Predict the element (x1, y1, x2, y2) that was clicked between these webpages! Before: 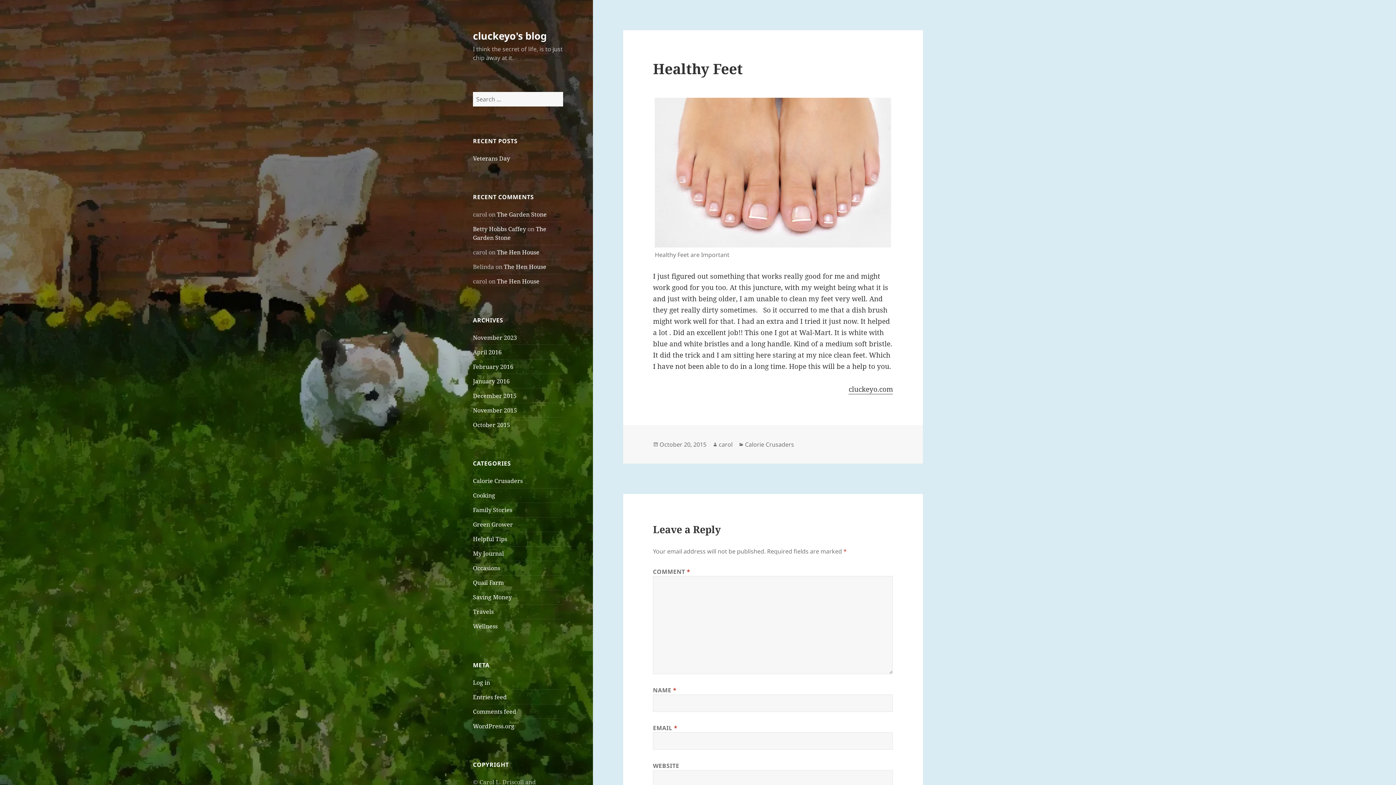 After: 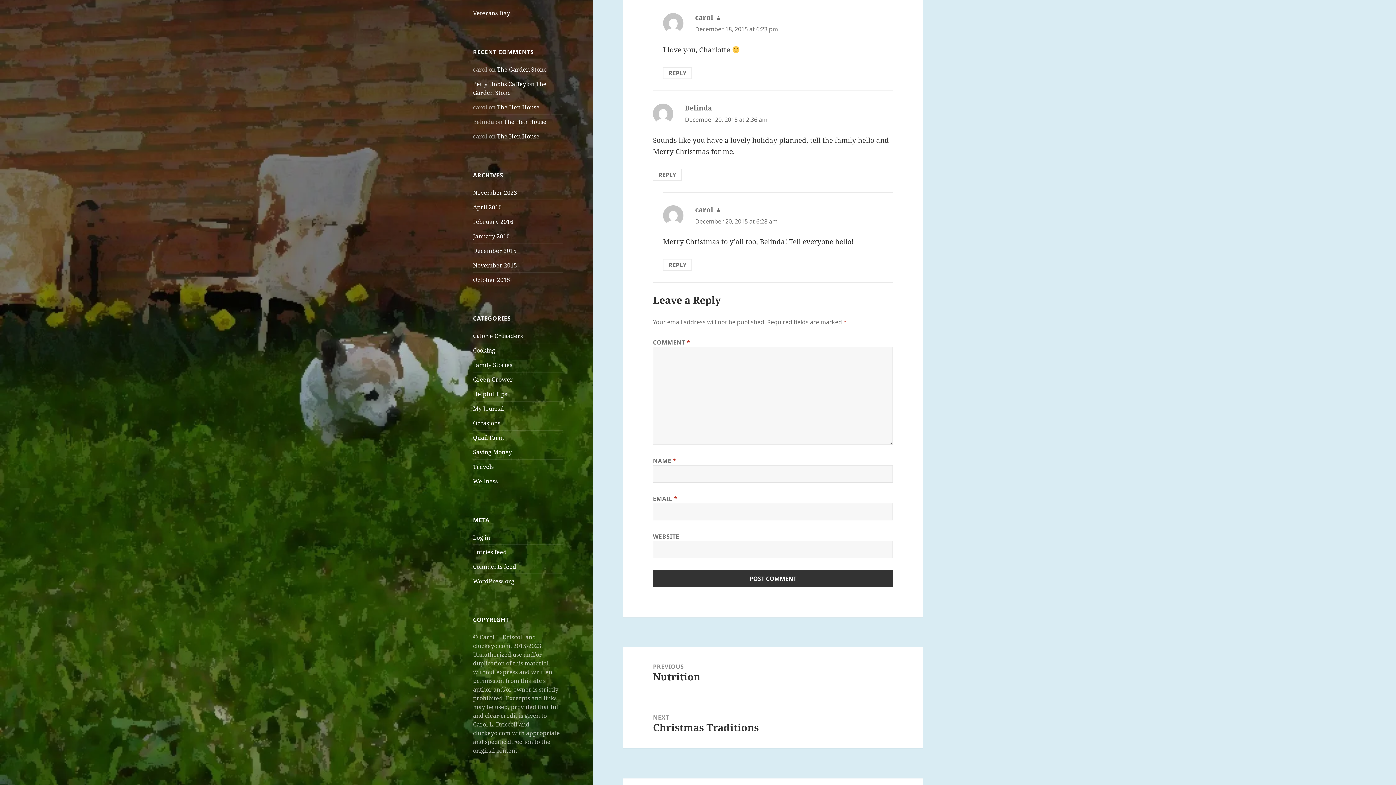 Action: bbox: (497, 277, 539, 285) label: The Hen House